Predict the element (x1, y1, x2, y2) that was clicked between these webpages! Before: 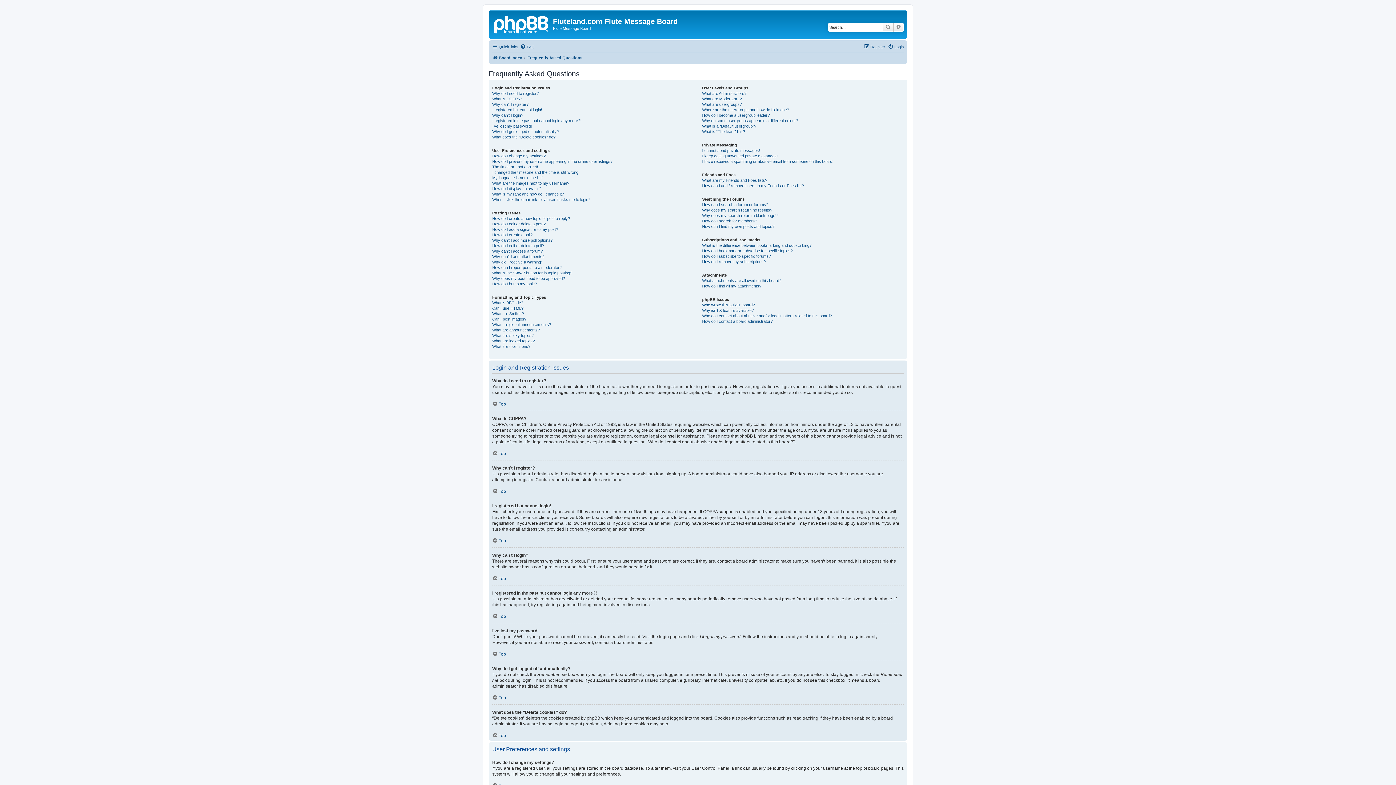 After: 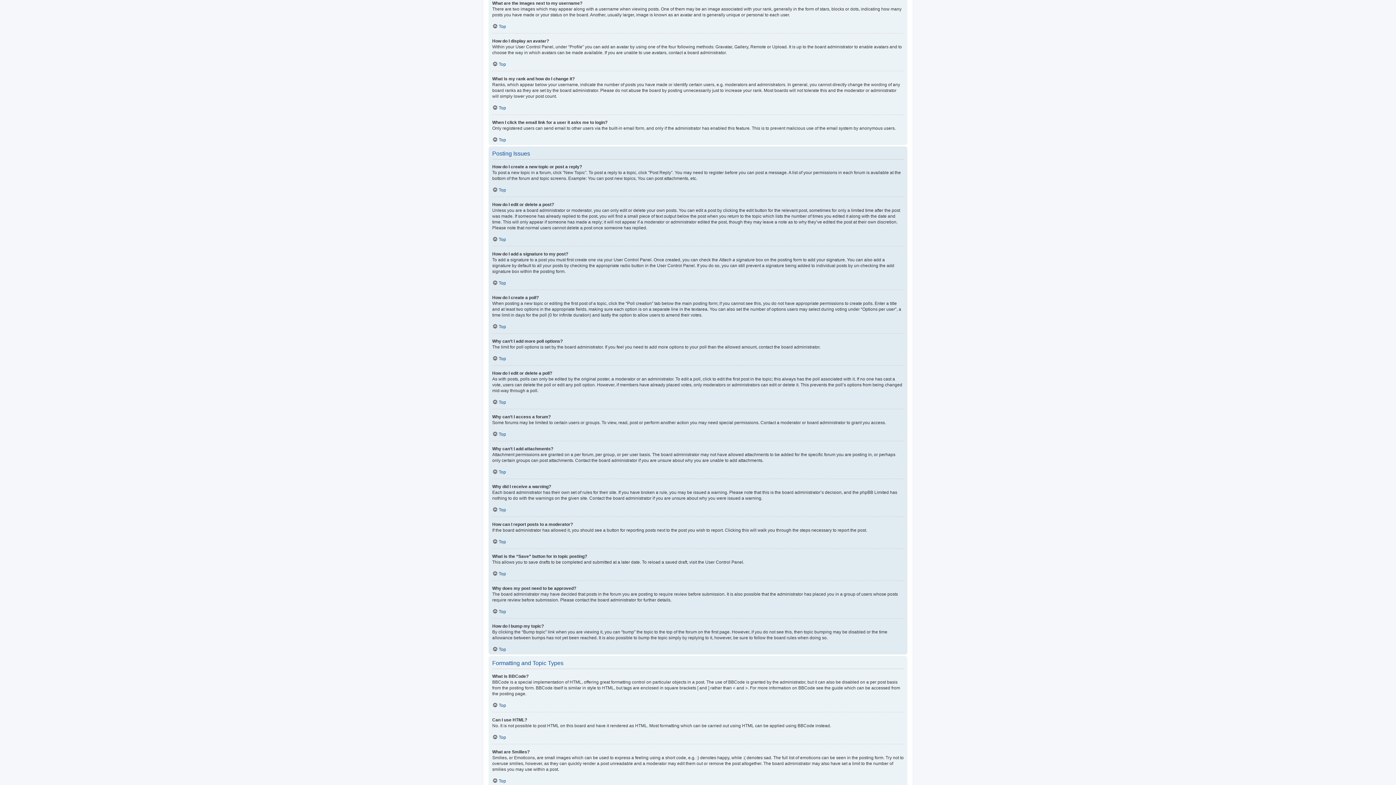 Action: label: What are the images next to my username? bbox: (492, 180, 569, 186)